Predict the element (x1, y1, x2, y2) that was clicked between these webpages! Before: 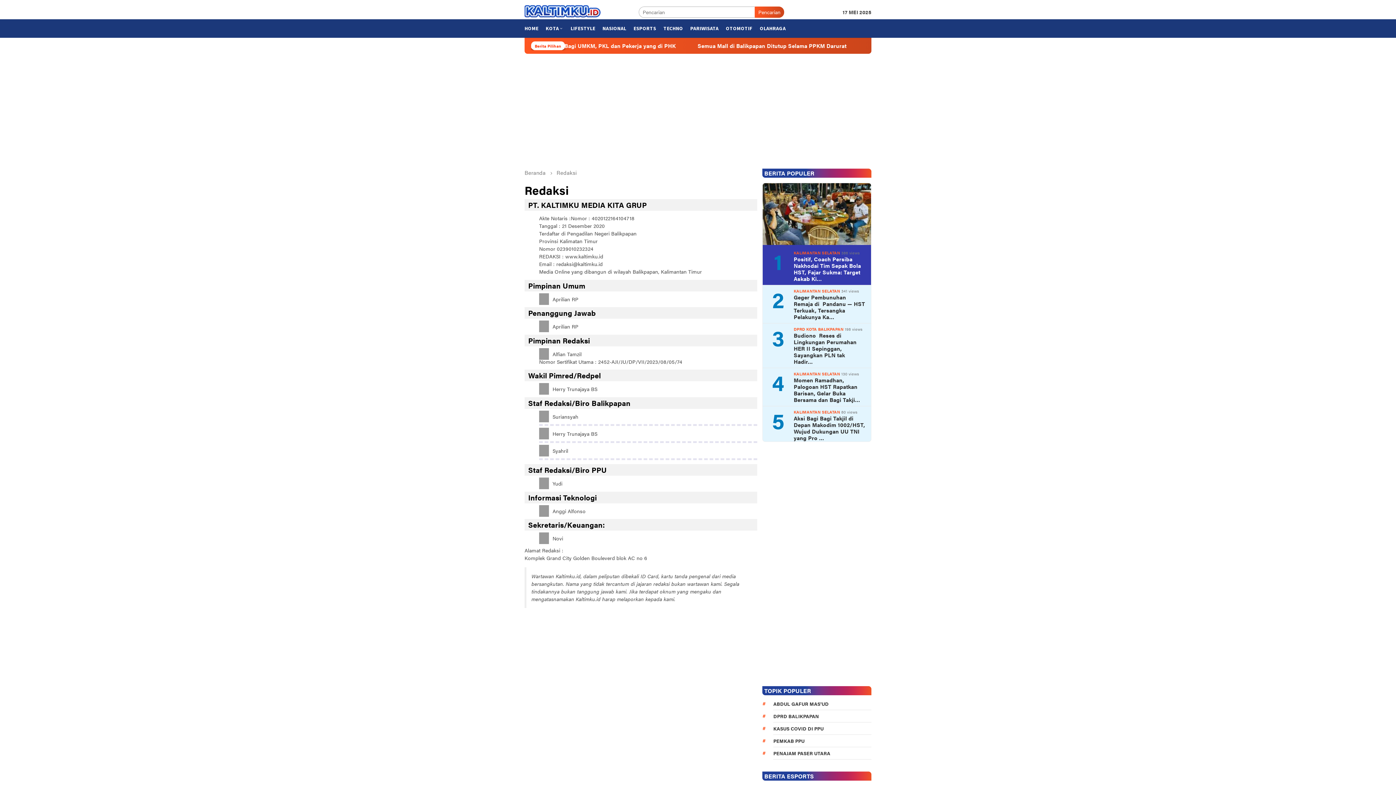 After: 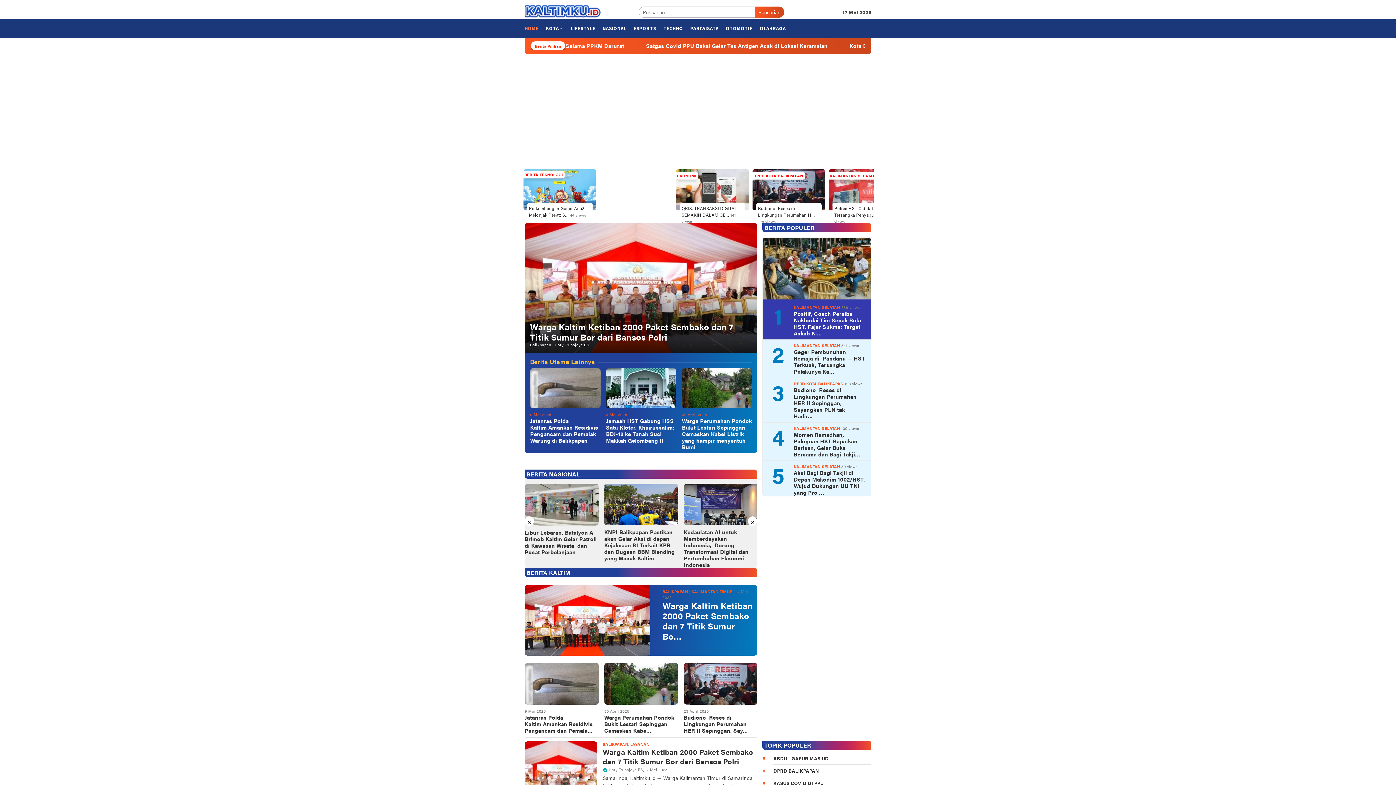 Action: label: HOME bbox: (521, 19, 542, 37)